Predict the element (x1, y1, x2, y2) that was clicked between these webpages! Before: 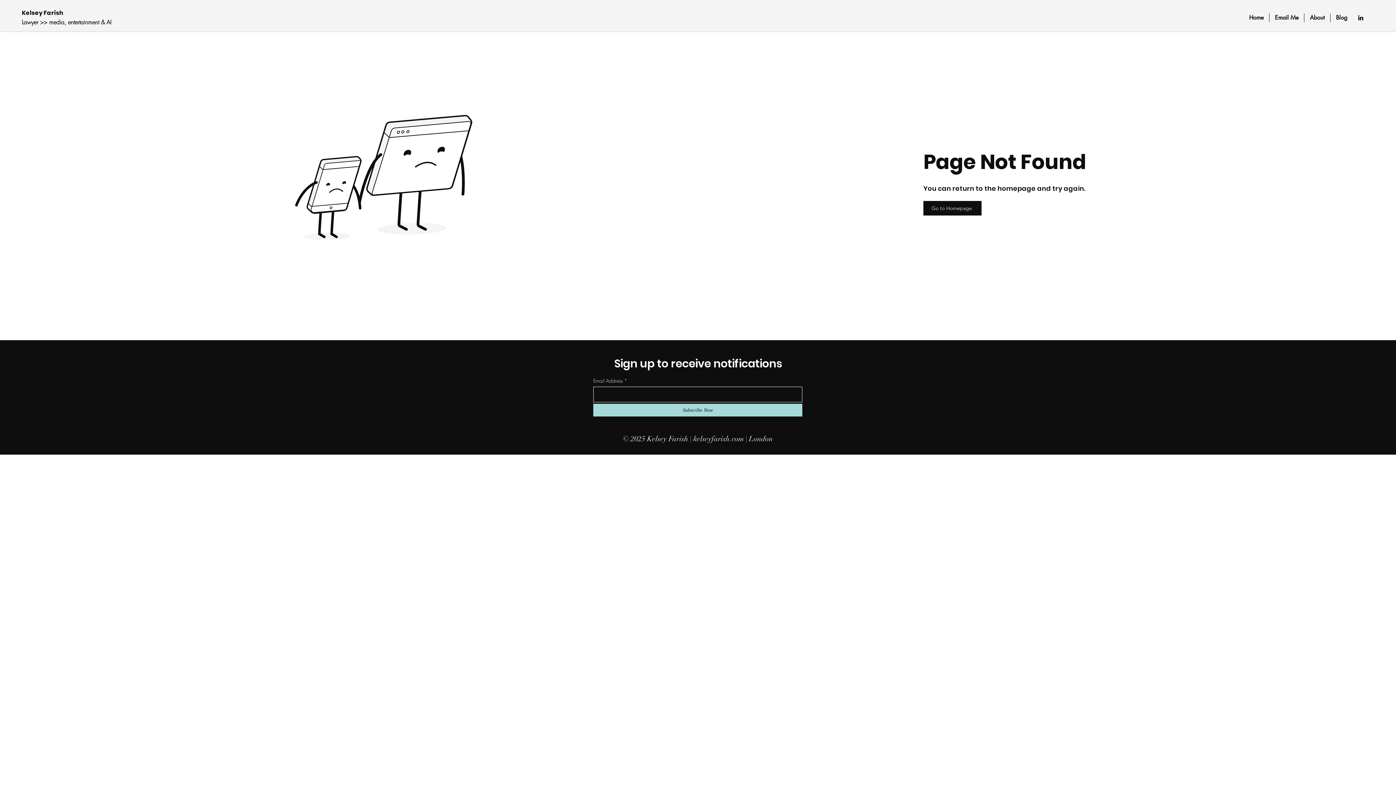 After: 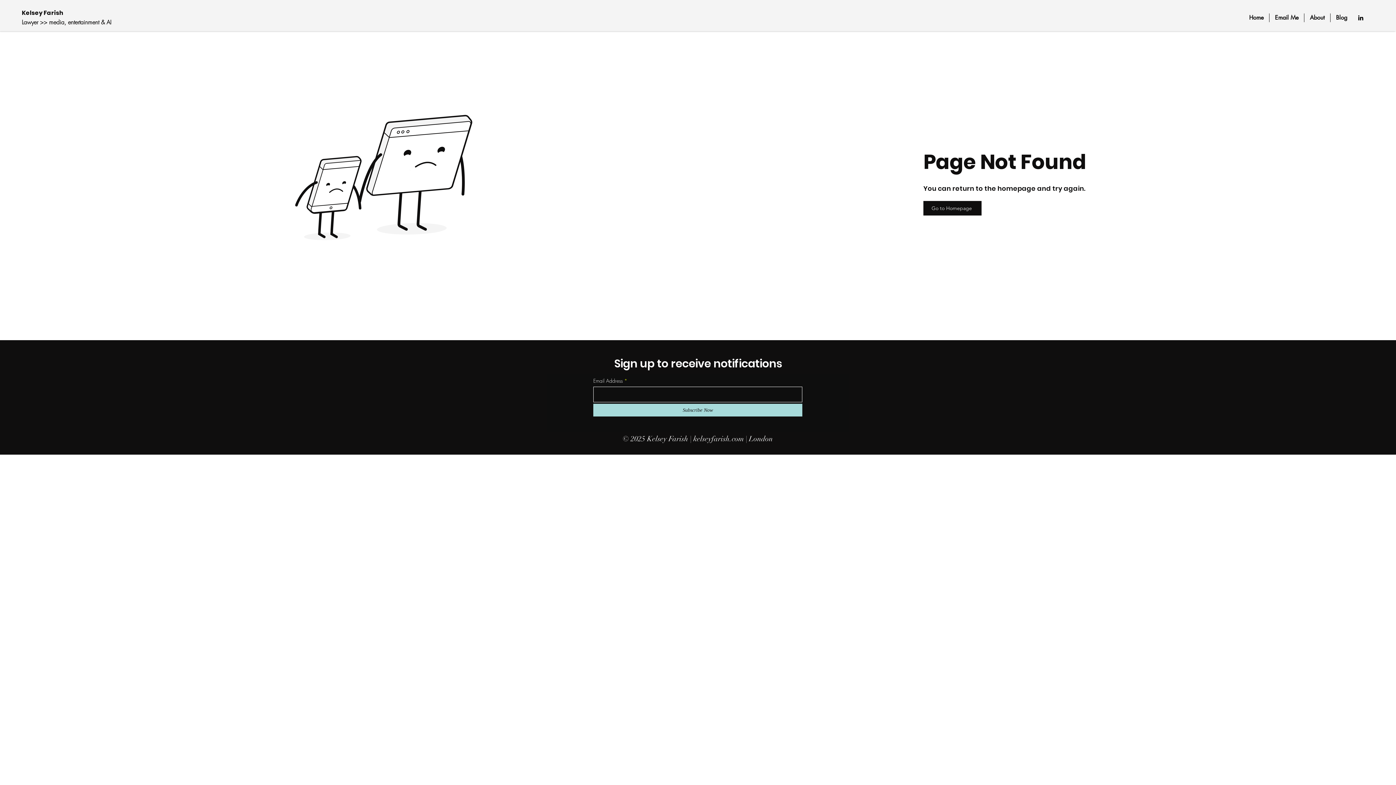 Action: label: LinkedIn bbox: (1357, 14, 1364, 21)